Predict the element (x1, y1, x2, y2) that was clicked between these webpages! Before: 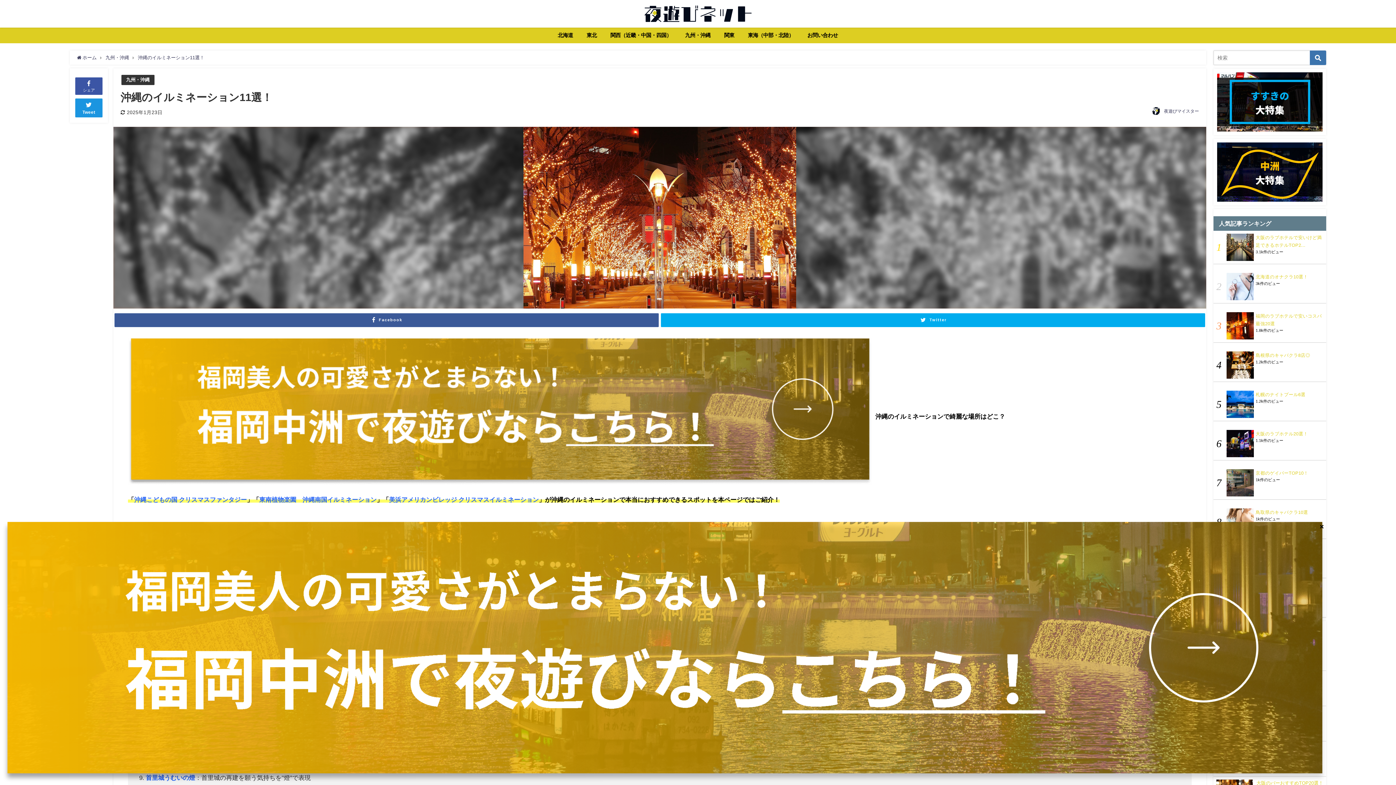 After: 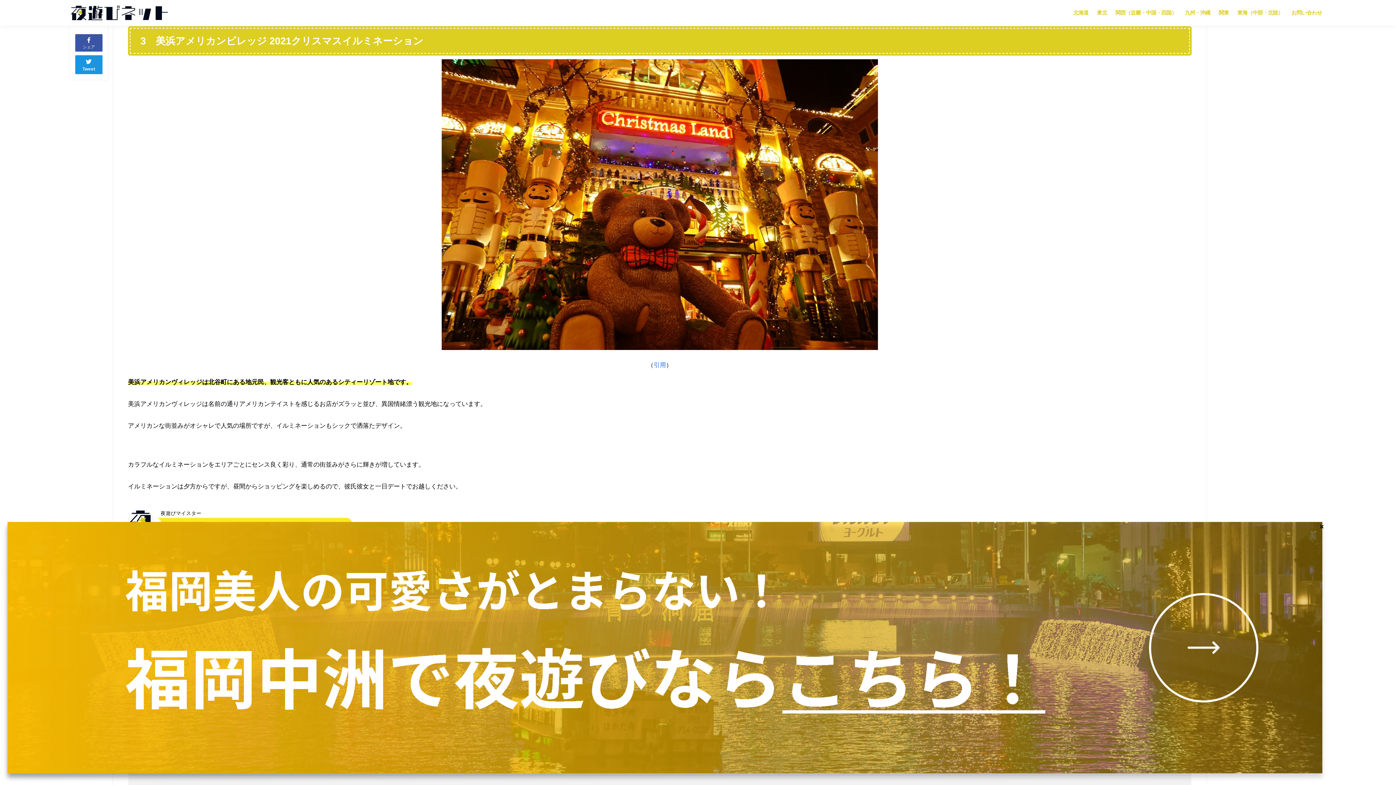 Action: label: 美浜アメリカンビレッジ クリスマスイルミネーション bbox: (145, 700, 295, 707)